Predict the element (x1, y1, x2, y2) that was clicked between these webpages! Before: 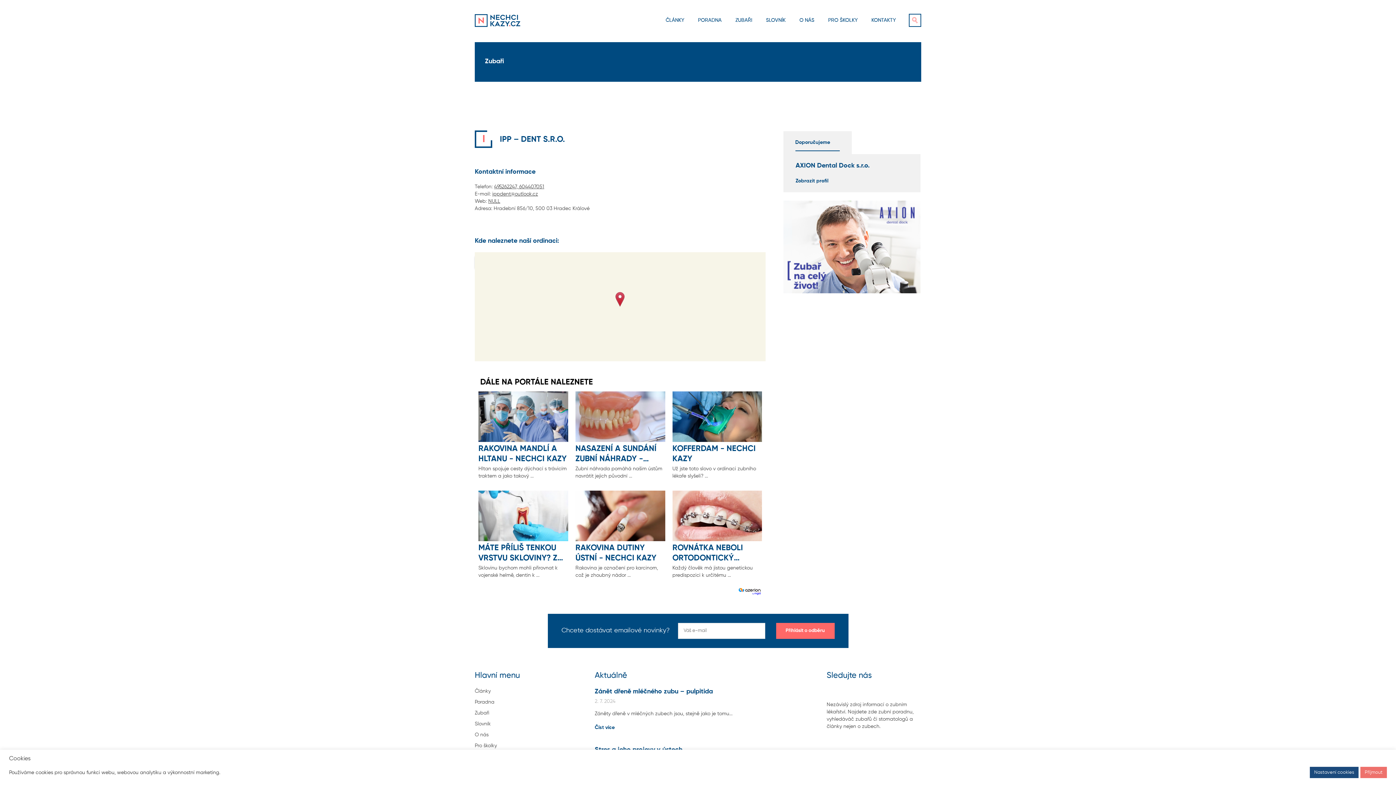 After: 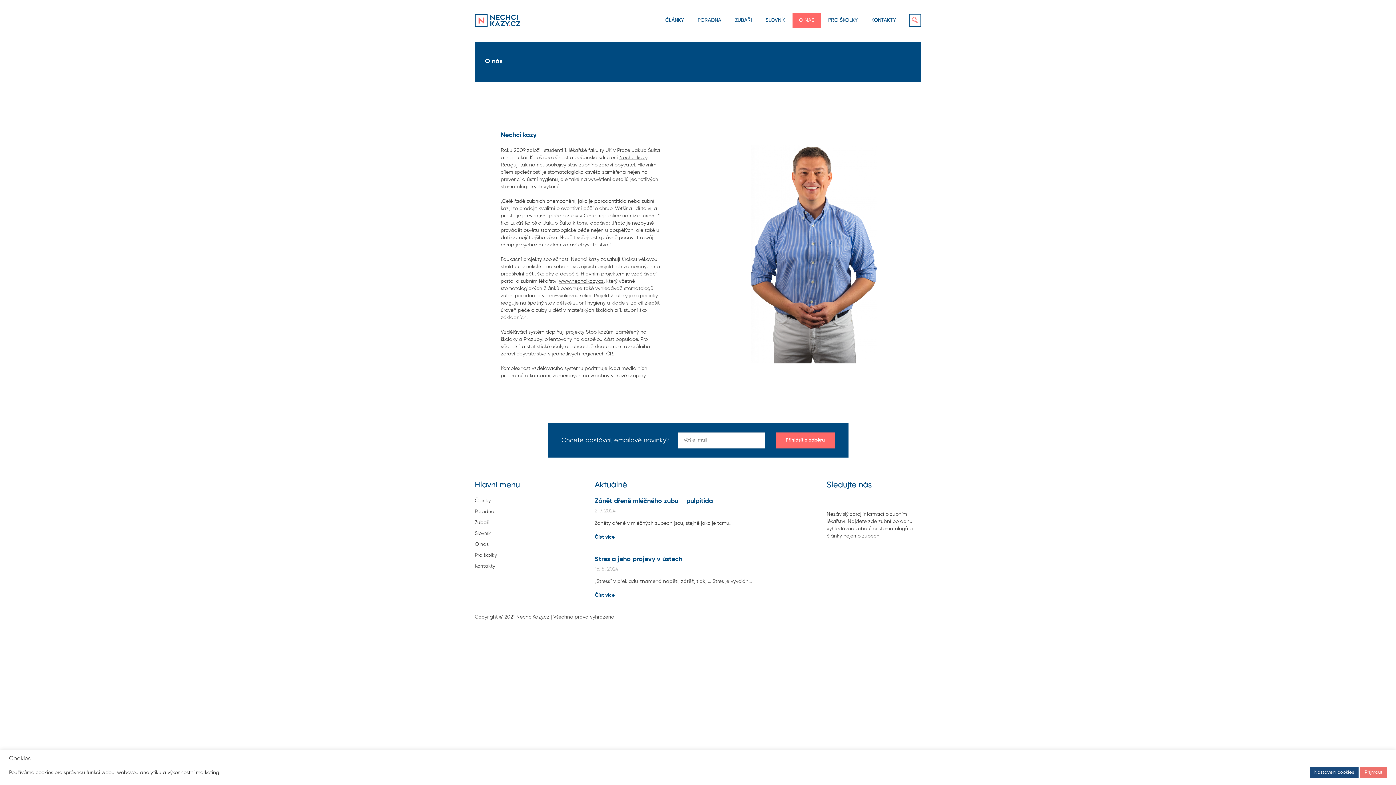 Action: label: O nás bbox: (474, 731, 520, 742)